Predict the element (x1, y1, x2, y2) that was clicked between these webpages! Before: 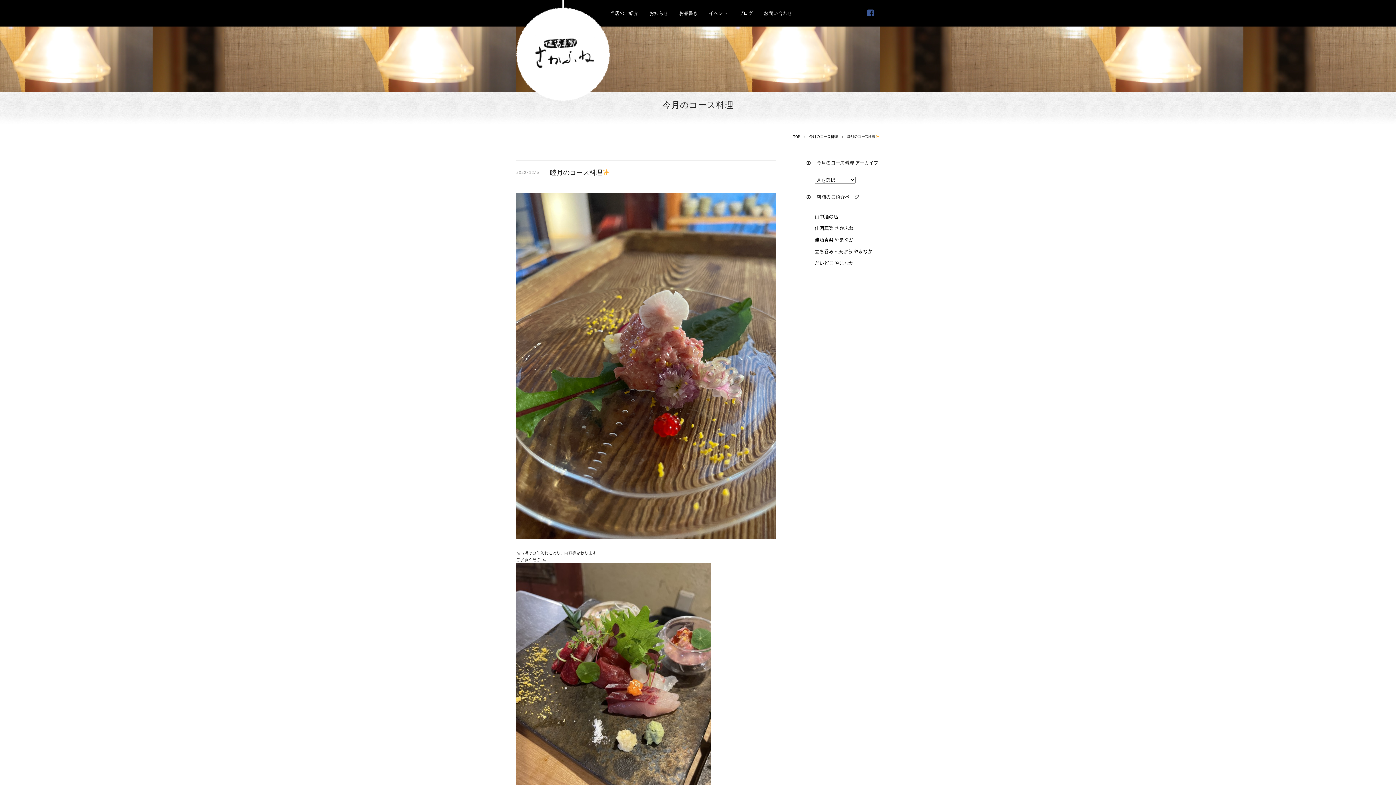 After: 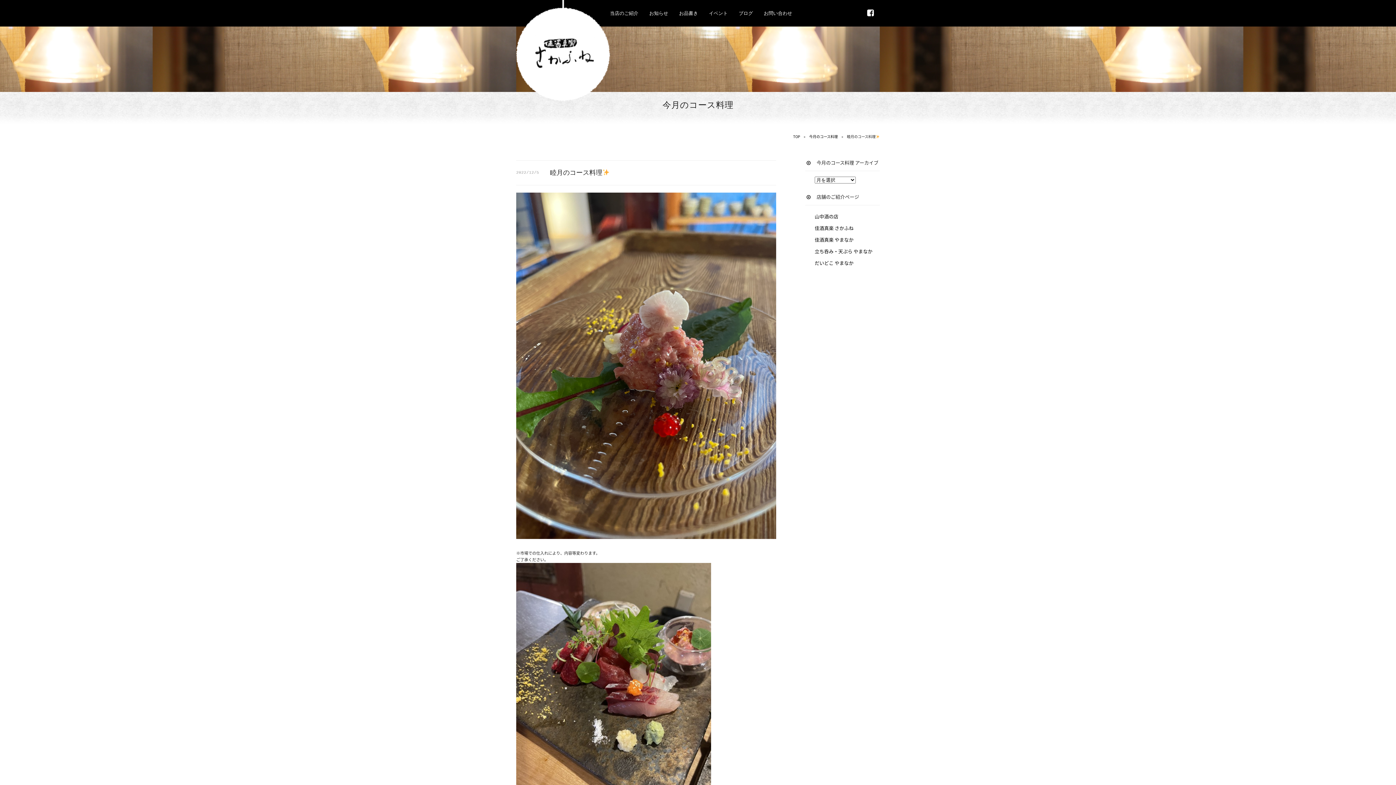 Action: bbox: (865, 6, 876, 18)